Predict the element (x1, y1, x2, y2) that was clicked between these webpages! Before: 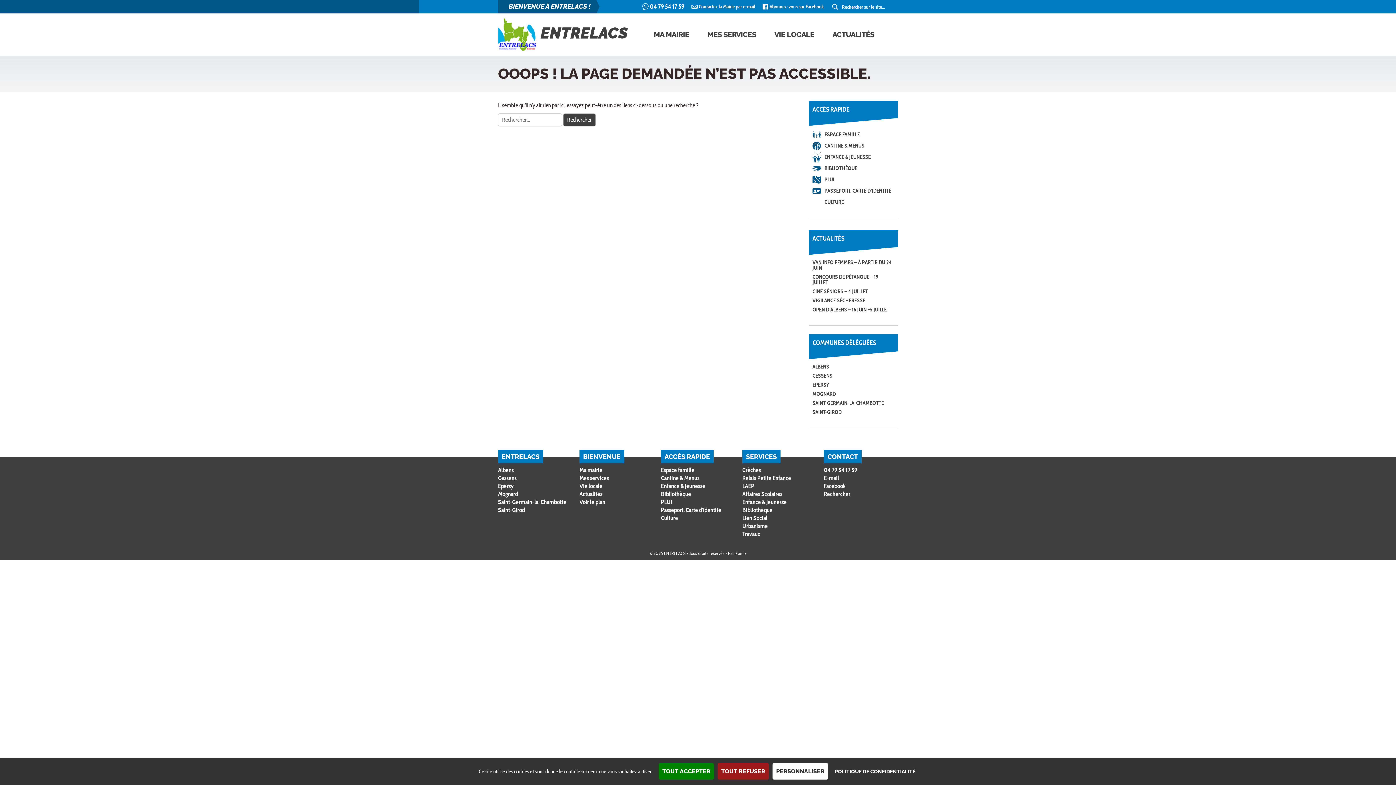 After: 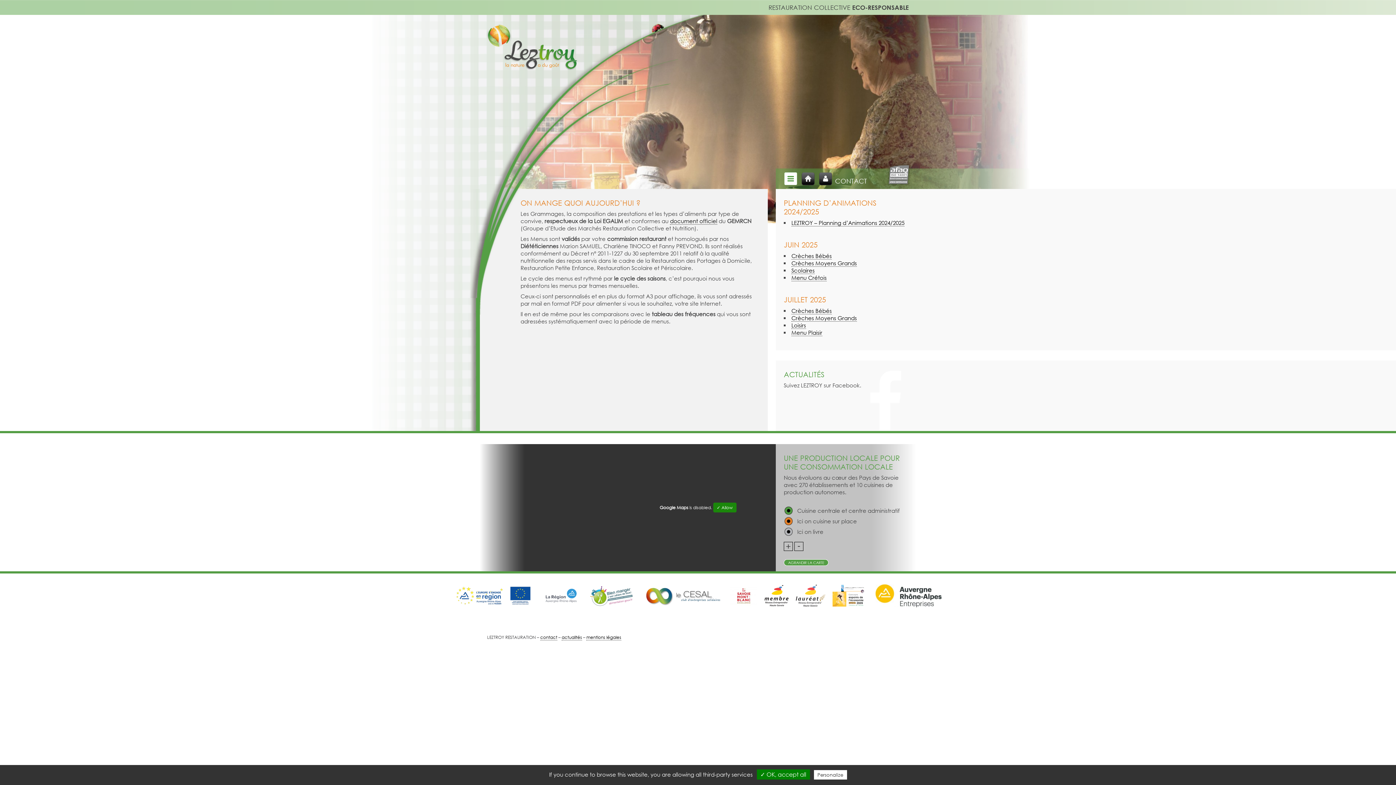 Action: label: CANTINE & MENUS bbox: (824, 142, 864, 149)